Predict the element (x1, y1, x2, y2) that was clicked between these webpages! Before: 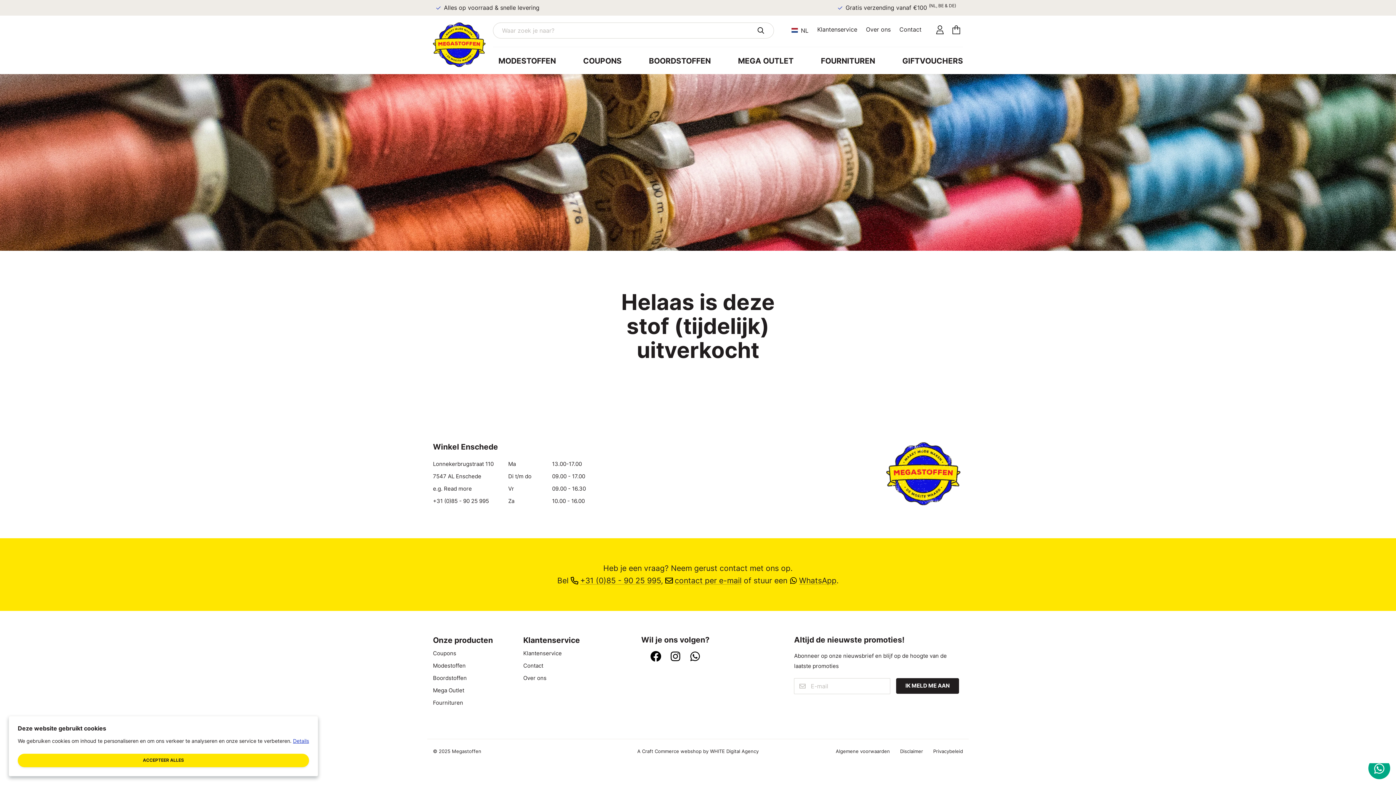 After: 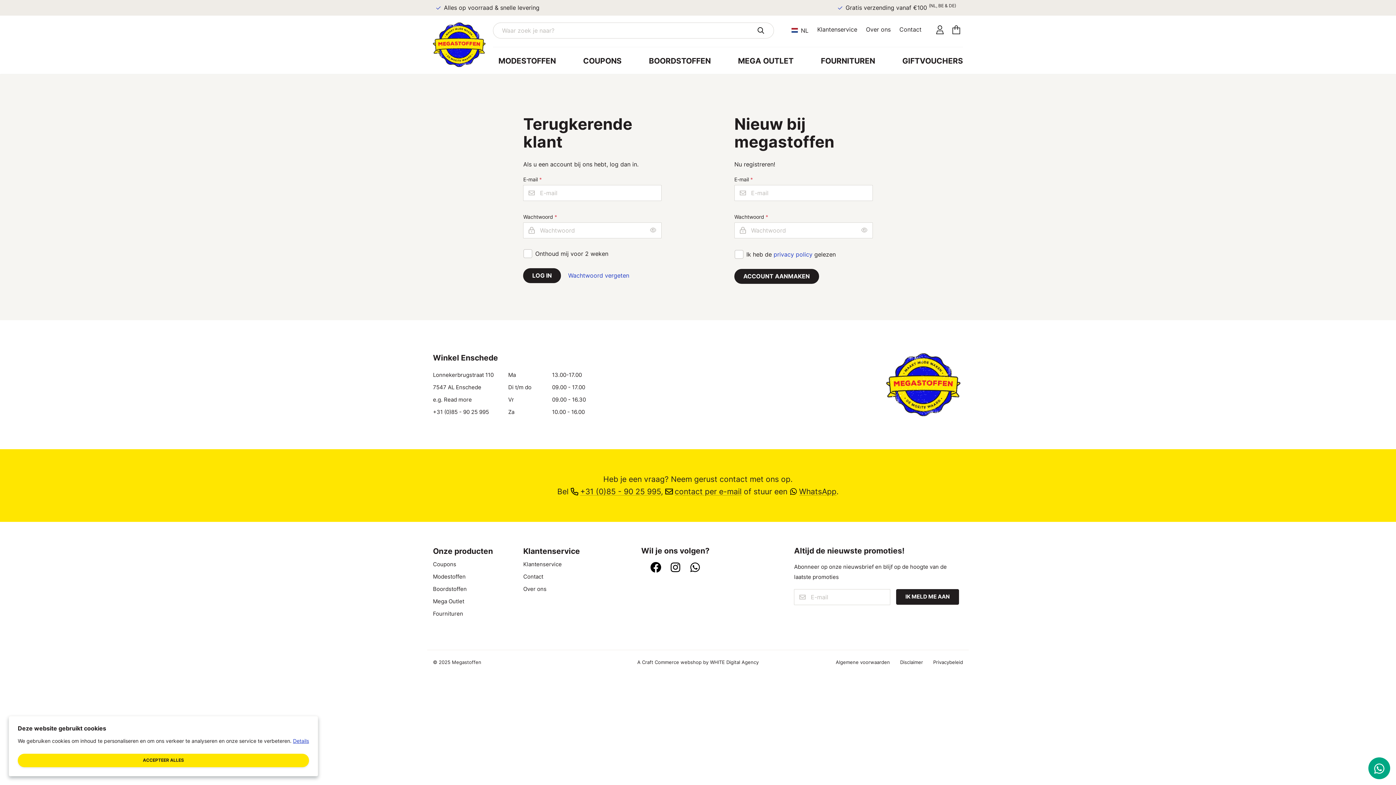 Action: label: Account bbox: (933, 22, 946, 38)